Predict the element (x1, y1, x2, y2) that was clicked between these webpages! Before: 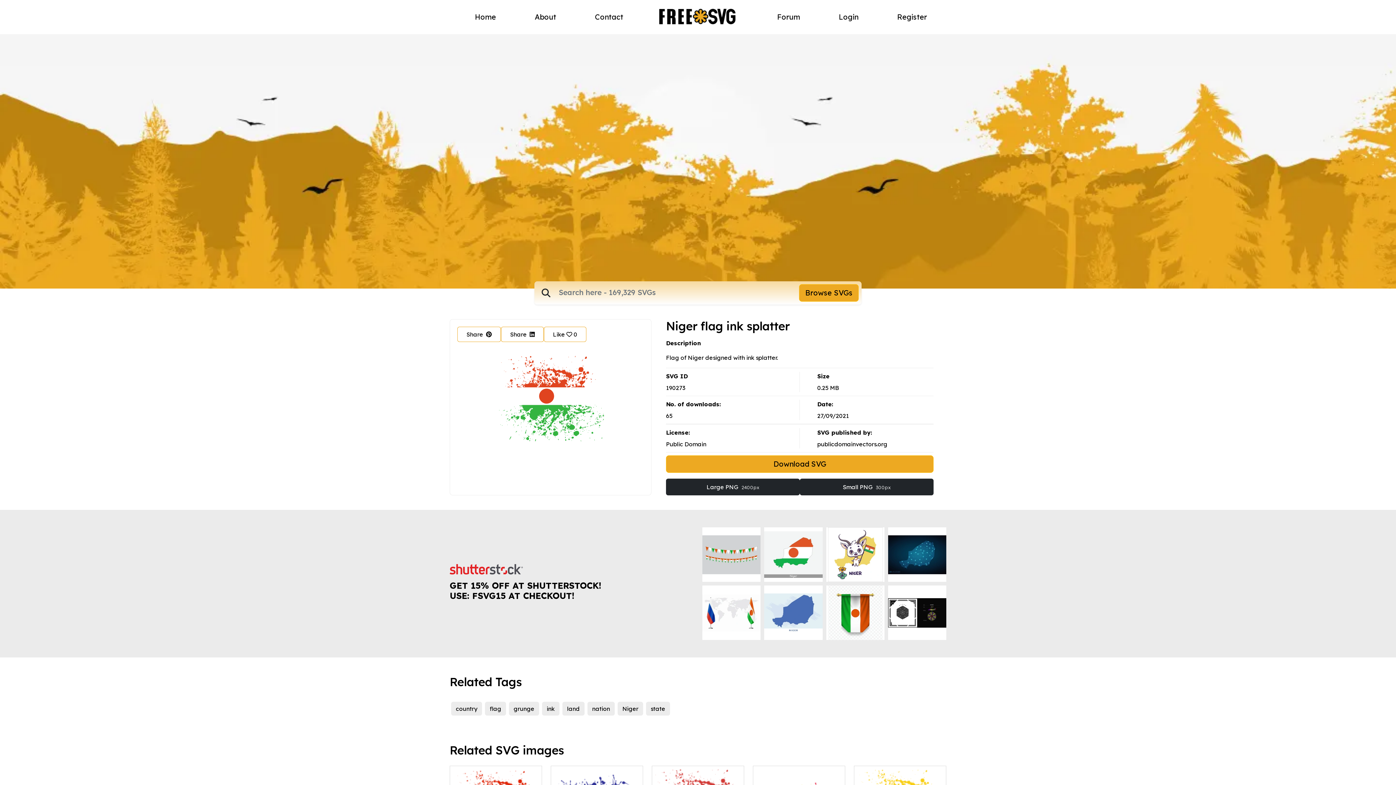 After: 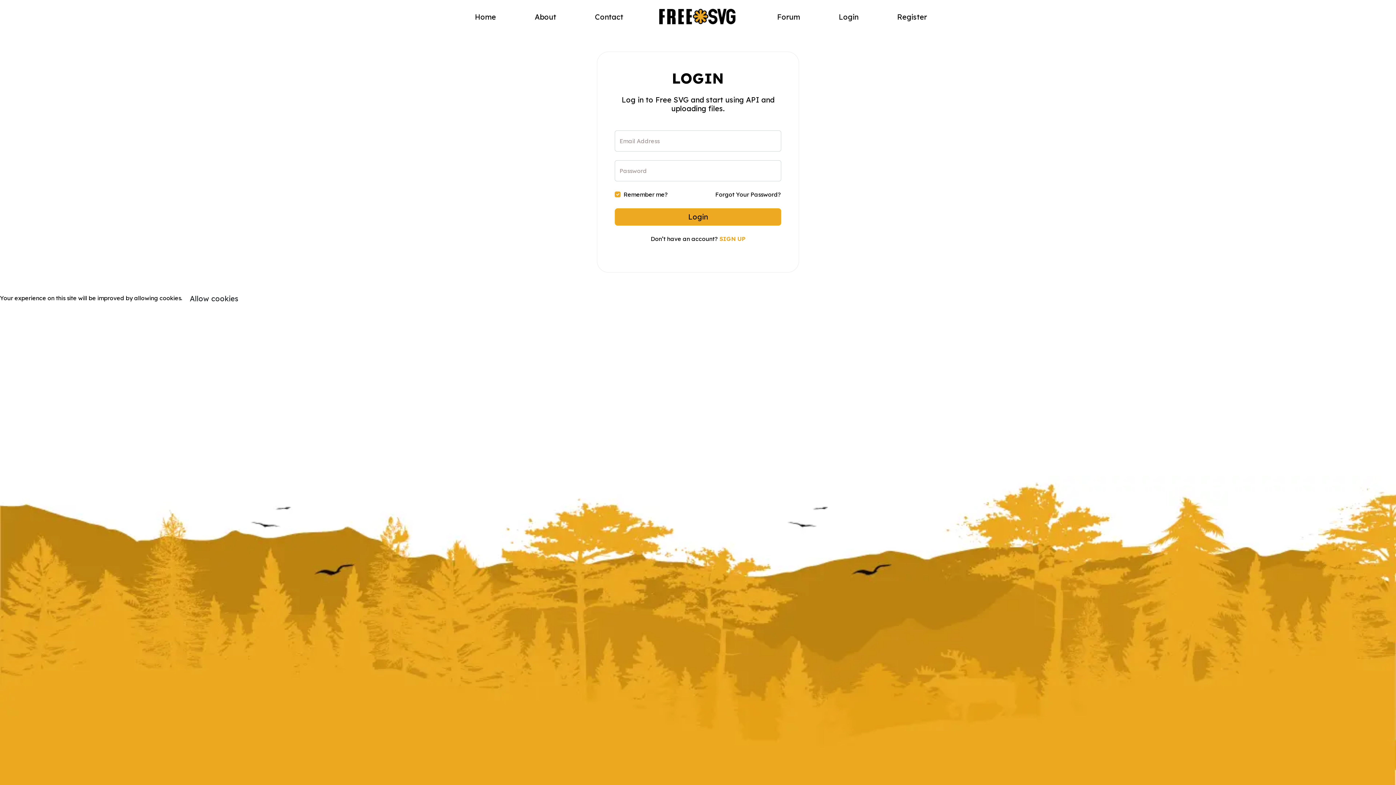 Action: bbox: (819, 8, 877, 25) label: Login